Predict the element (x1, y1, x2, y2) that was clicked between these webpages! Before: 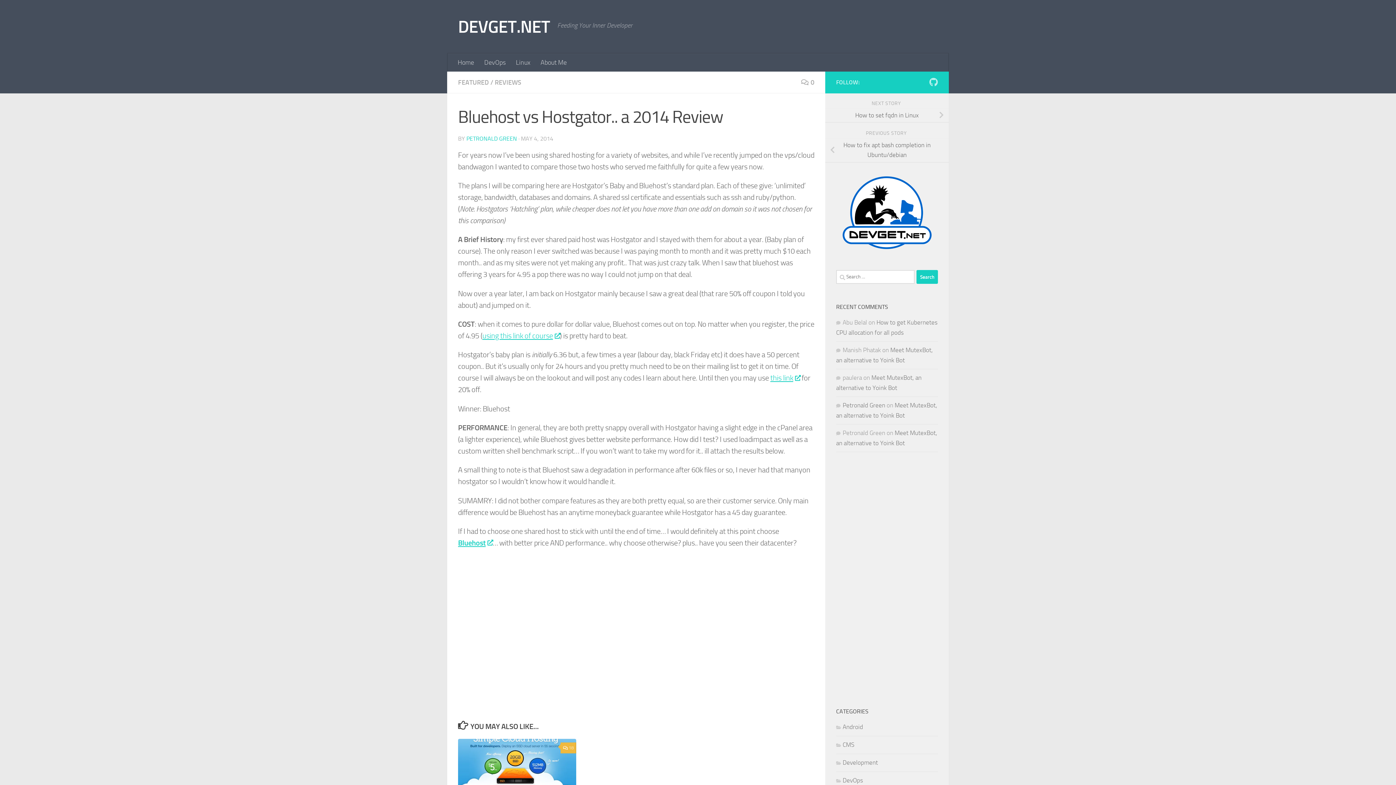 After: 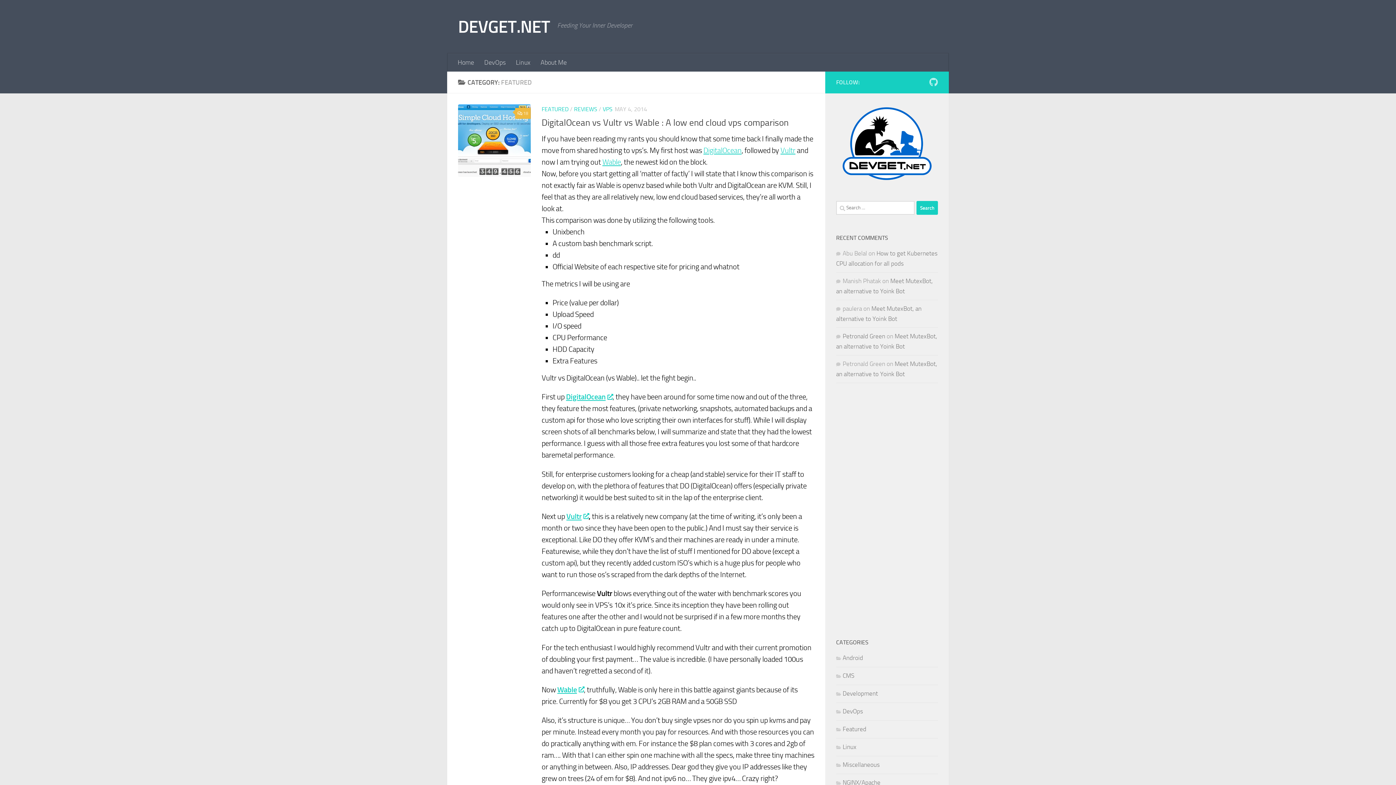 Action: bbox: (458, 78, 489, 86) label: FEATURED